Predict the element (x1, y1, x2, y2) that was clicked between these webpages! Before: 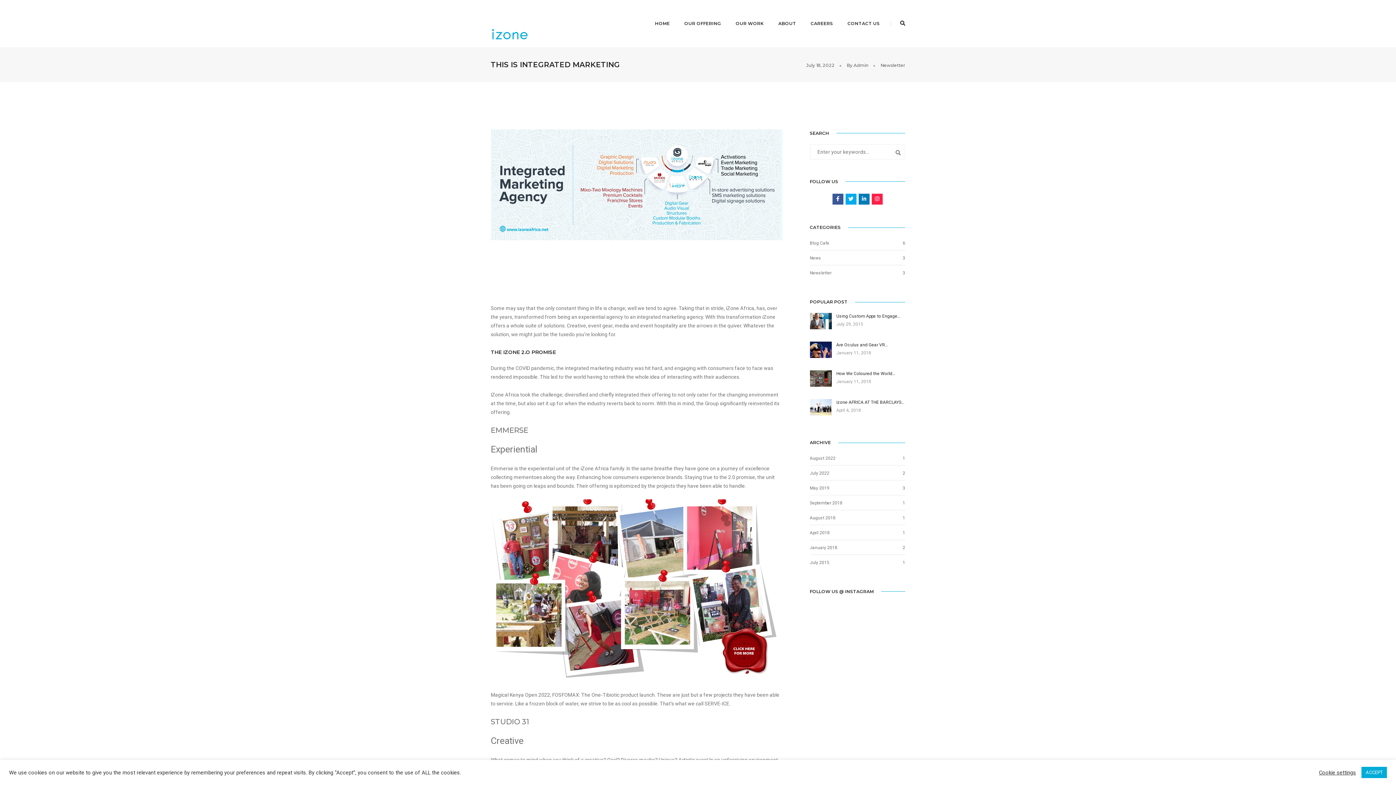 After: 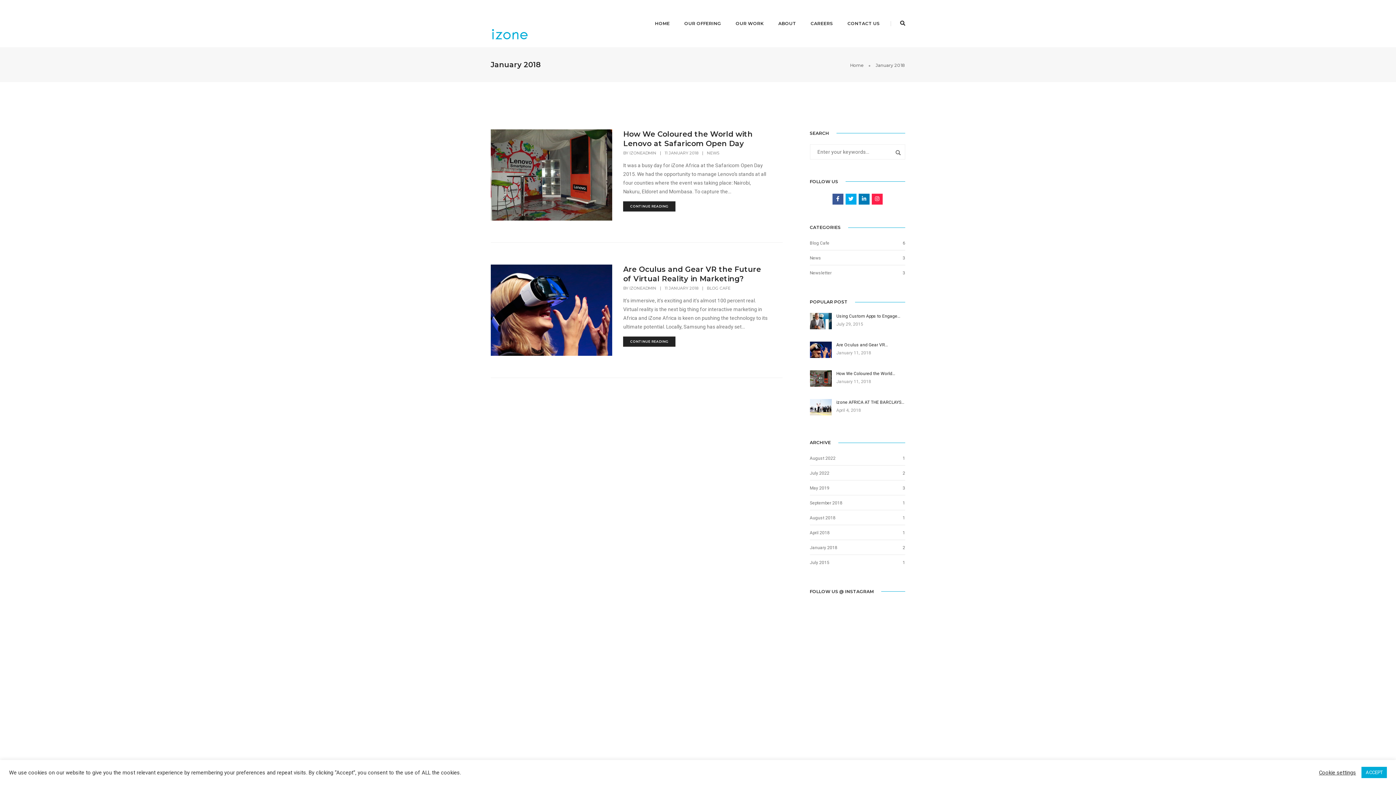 Action: label: January 2018 bbox: (810, 545, 837, 550)